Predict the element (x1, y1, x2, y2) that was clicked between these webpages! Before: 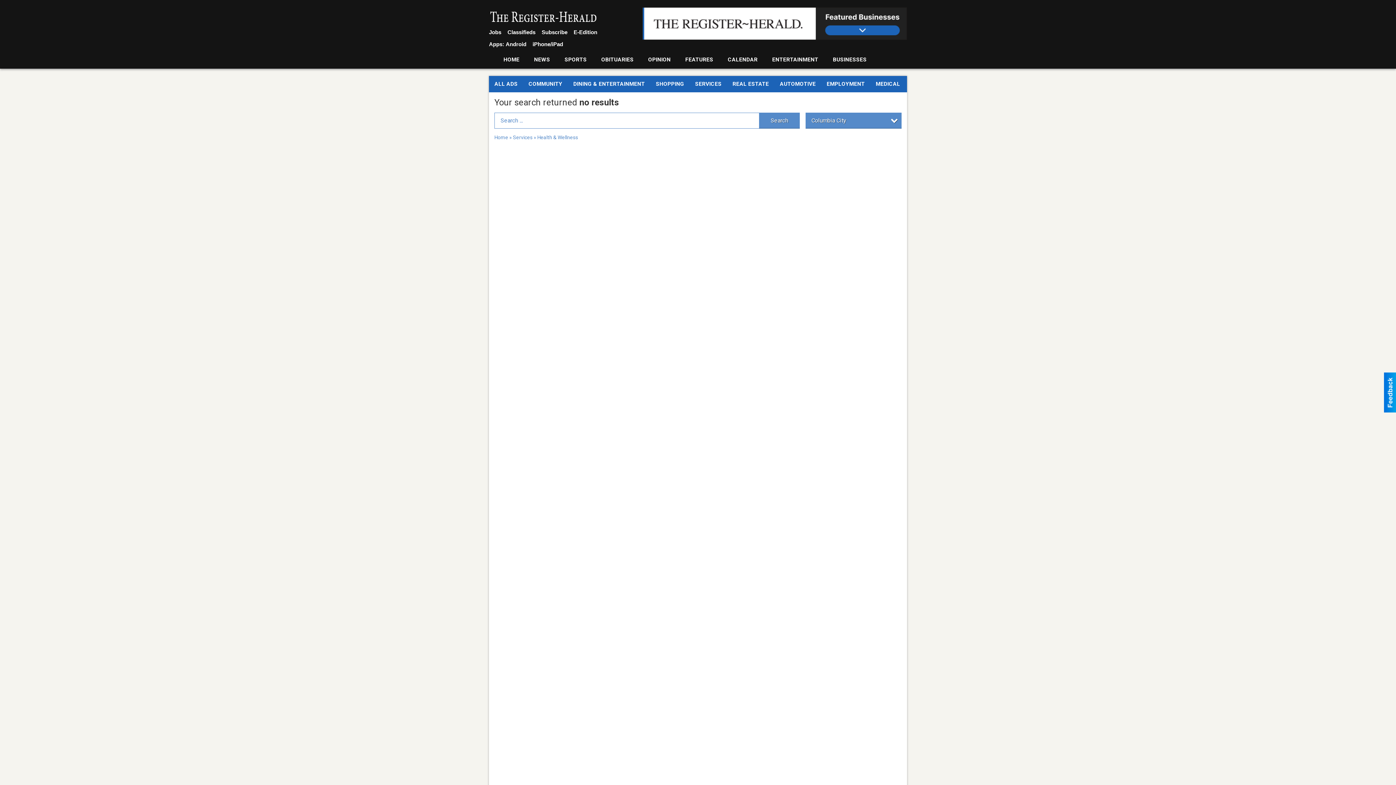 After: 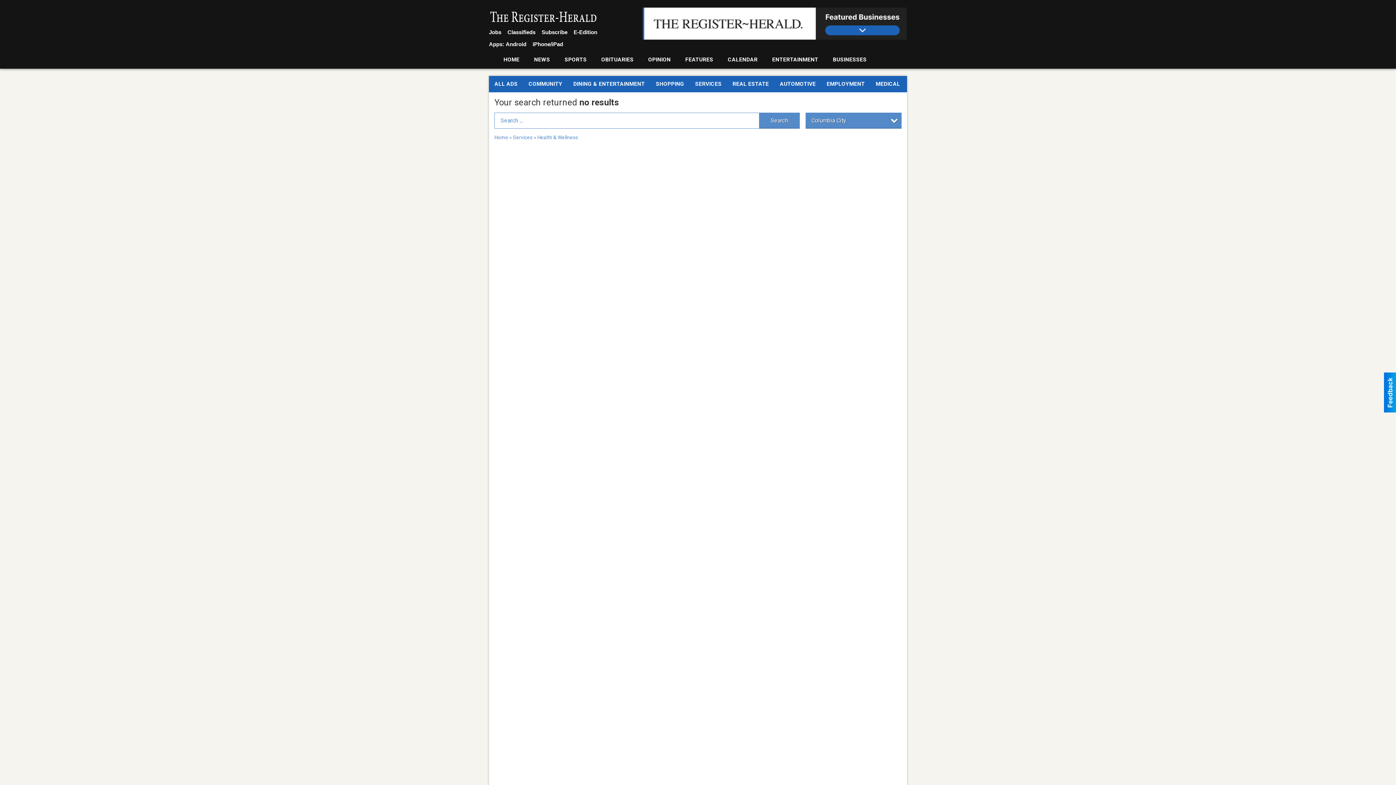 Action: label: Jobs bbox: (489, 26, 501, 38)